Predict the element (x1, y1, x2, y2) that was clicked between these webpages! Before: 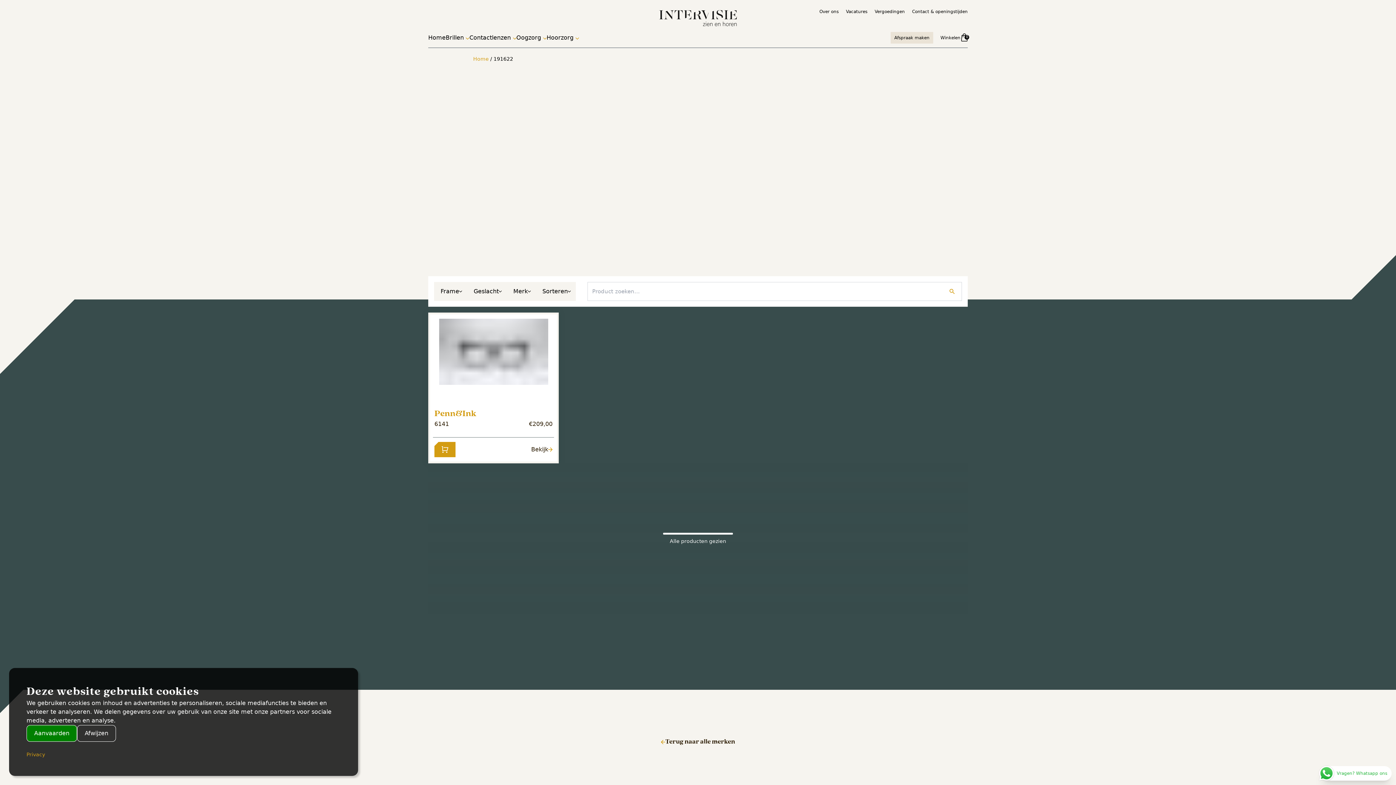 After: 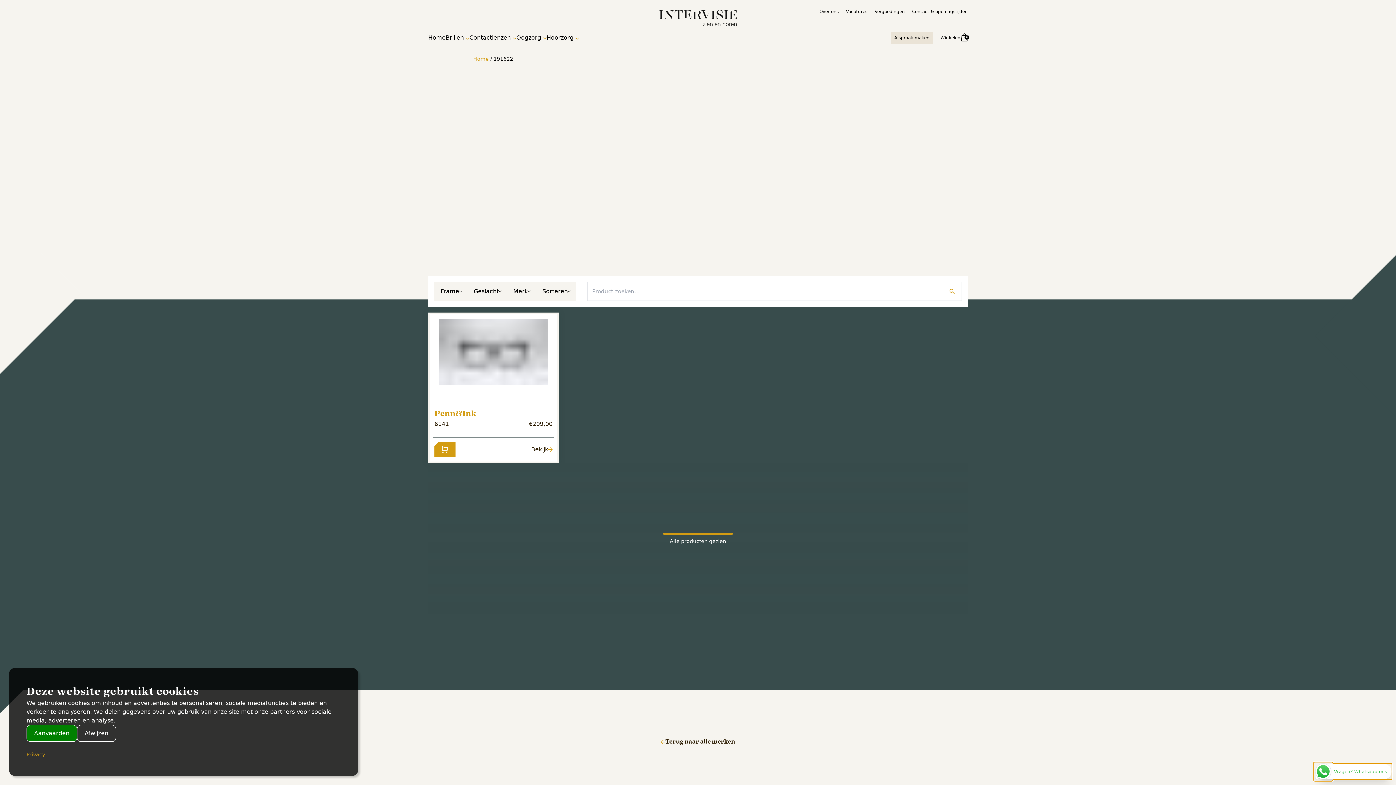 Action: label: Vragen? Whatsapp ons bbox: (1321, 766, 1392, 781)